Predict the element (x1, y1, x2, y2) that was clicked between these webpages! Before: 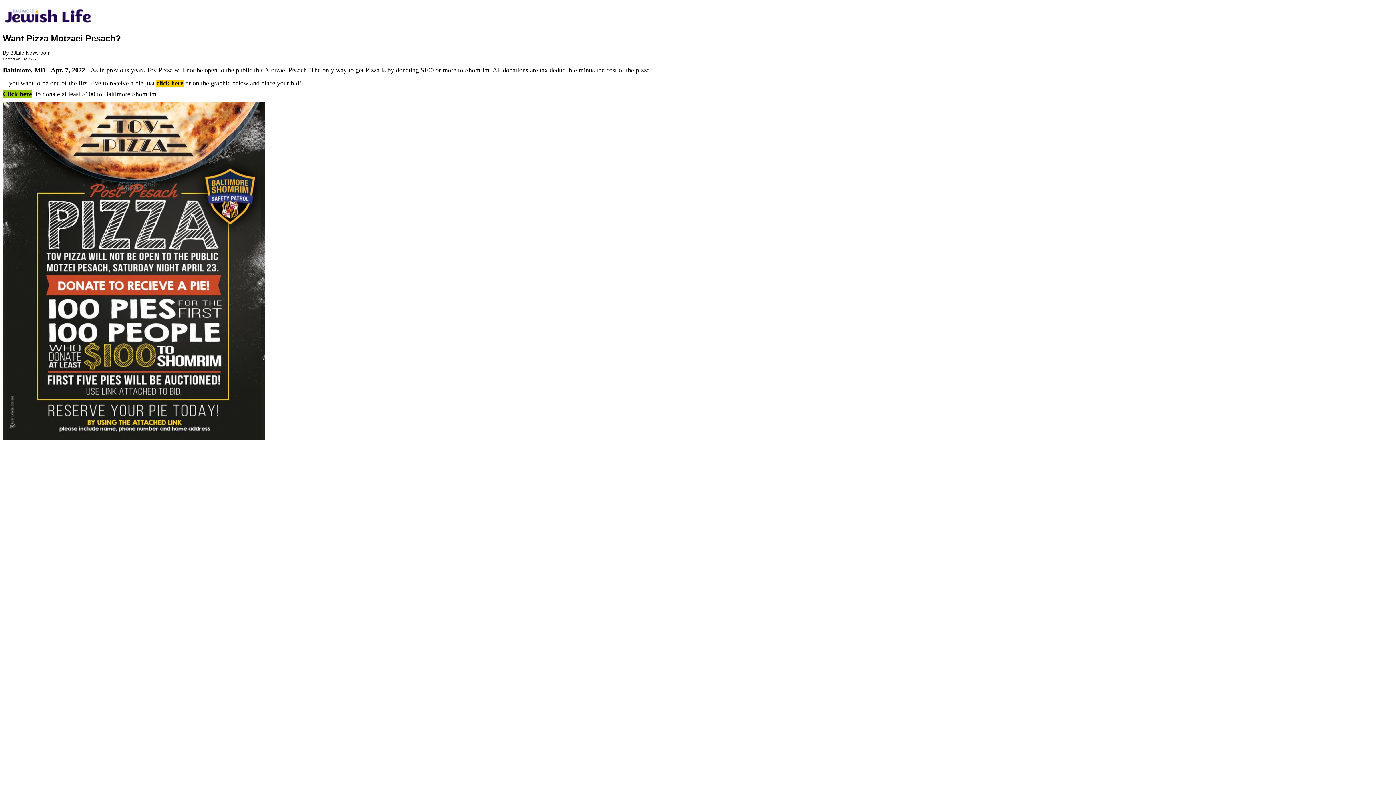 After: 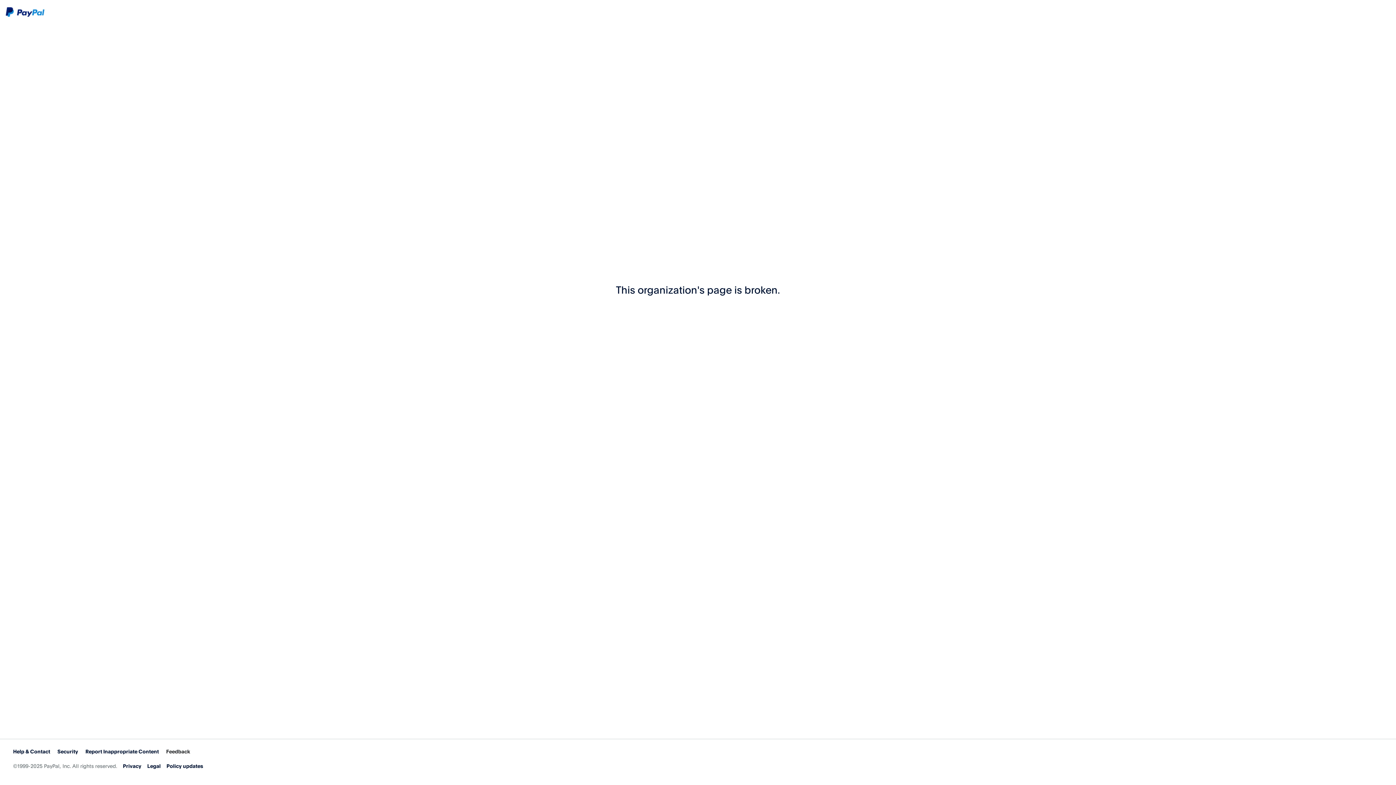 Action: bbox: (2, 90, 32, 97) label: Click here